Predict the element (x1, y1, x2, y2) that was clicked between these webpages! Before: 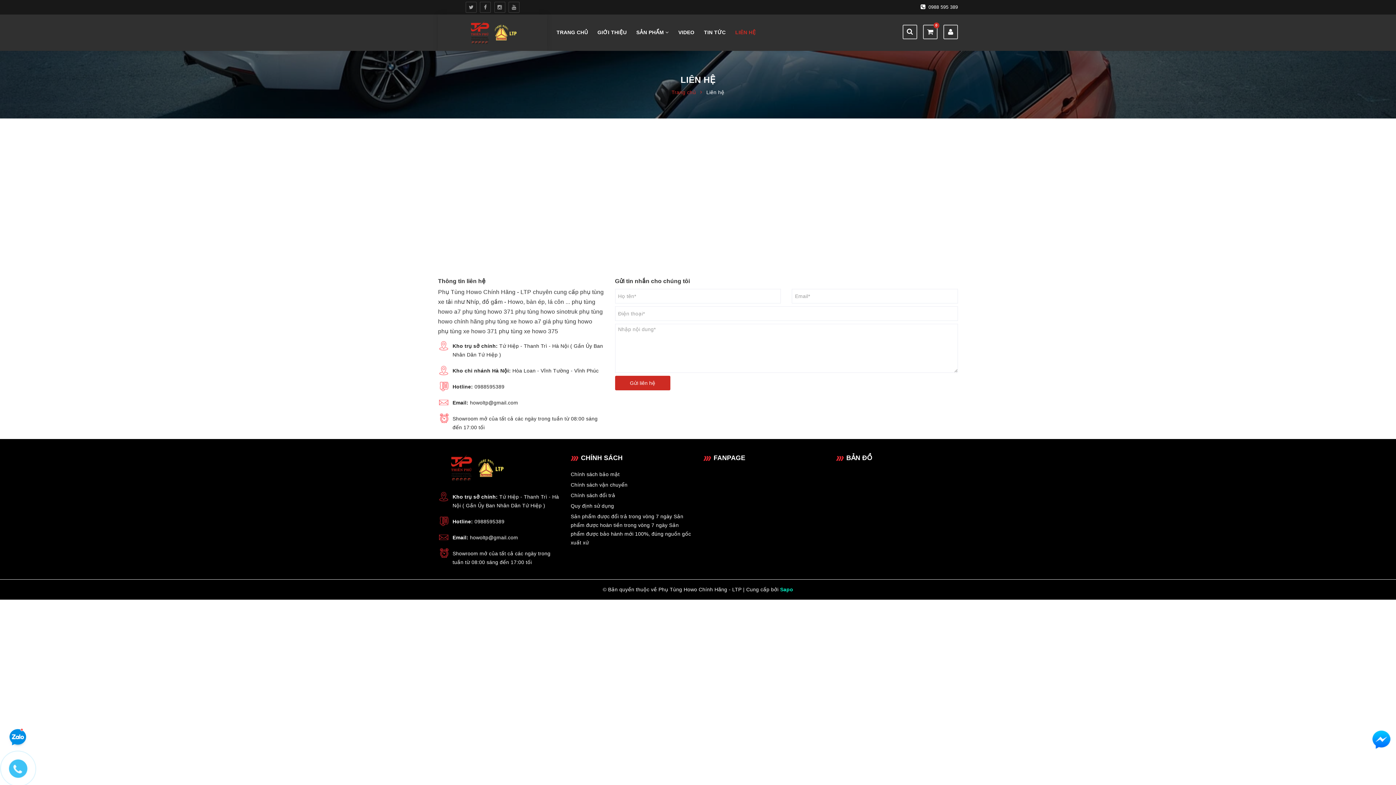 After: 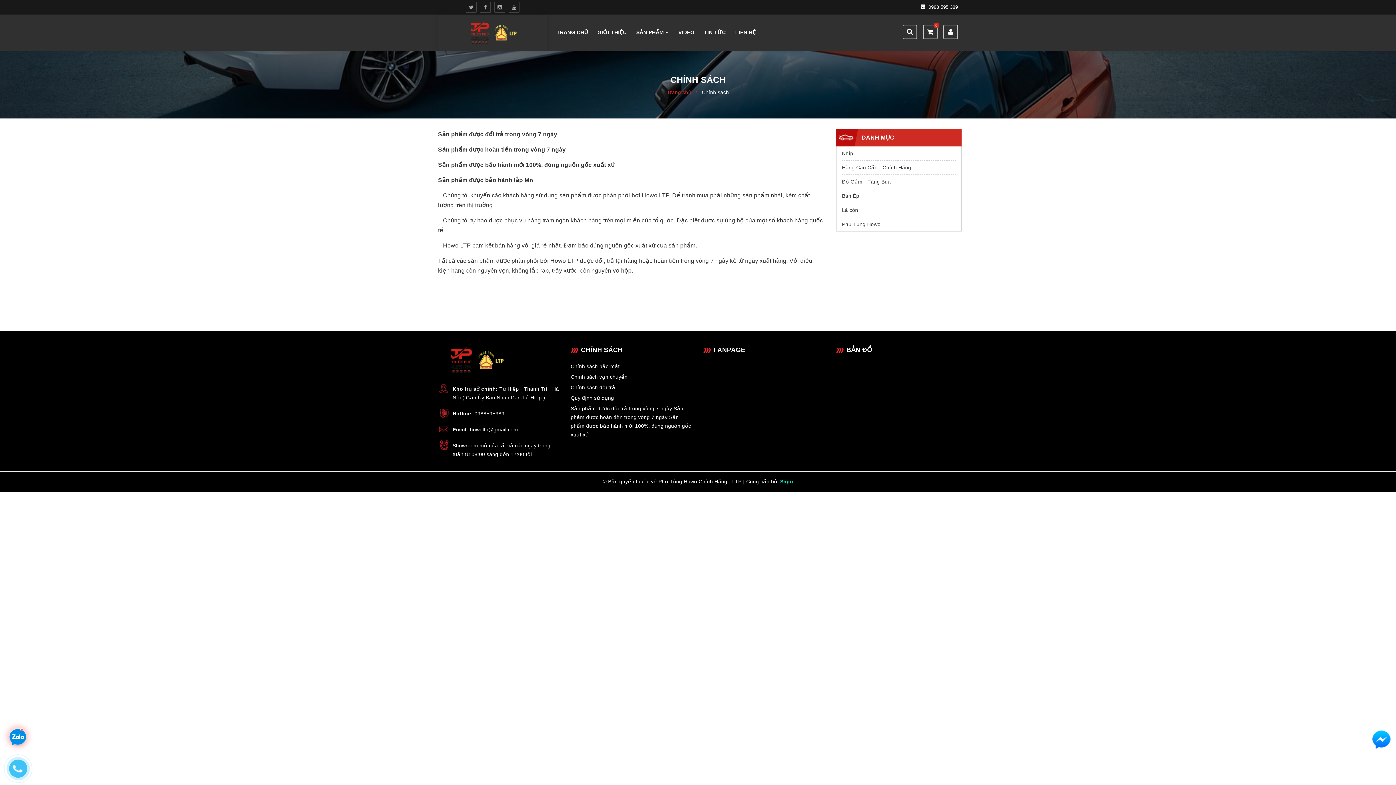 Action: bbox: (570, 471, 619, 477) label: Chính sách bảo mật